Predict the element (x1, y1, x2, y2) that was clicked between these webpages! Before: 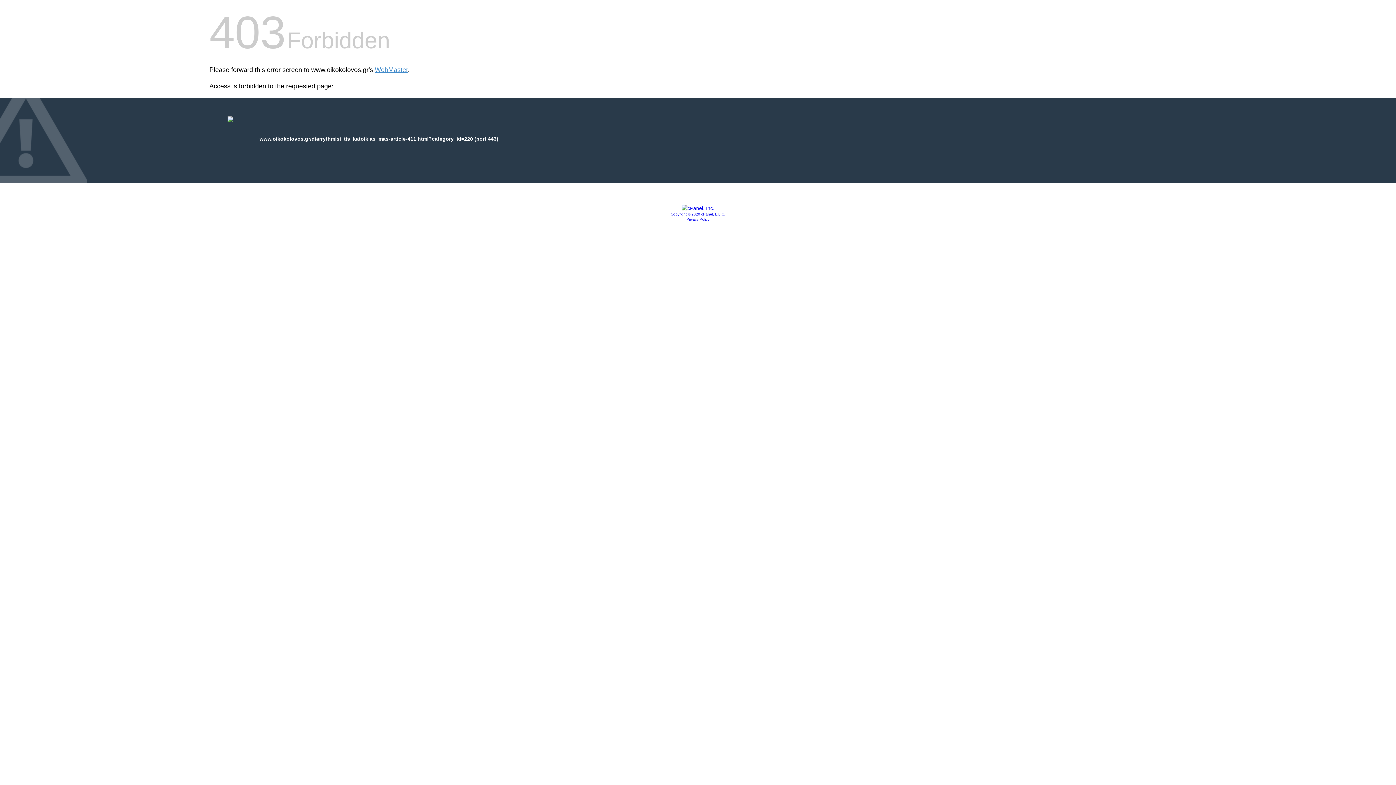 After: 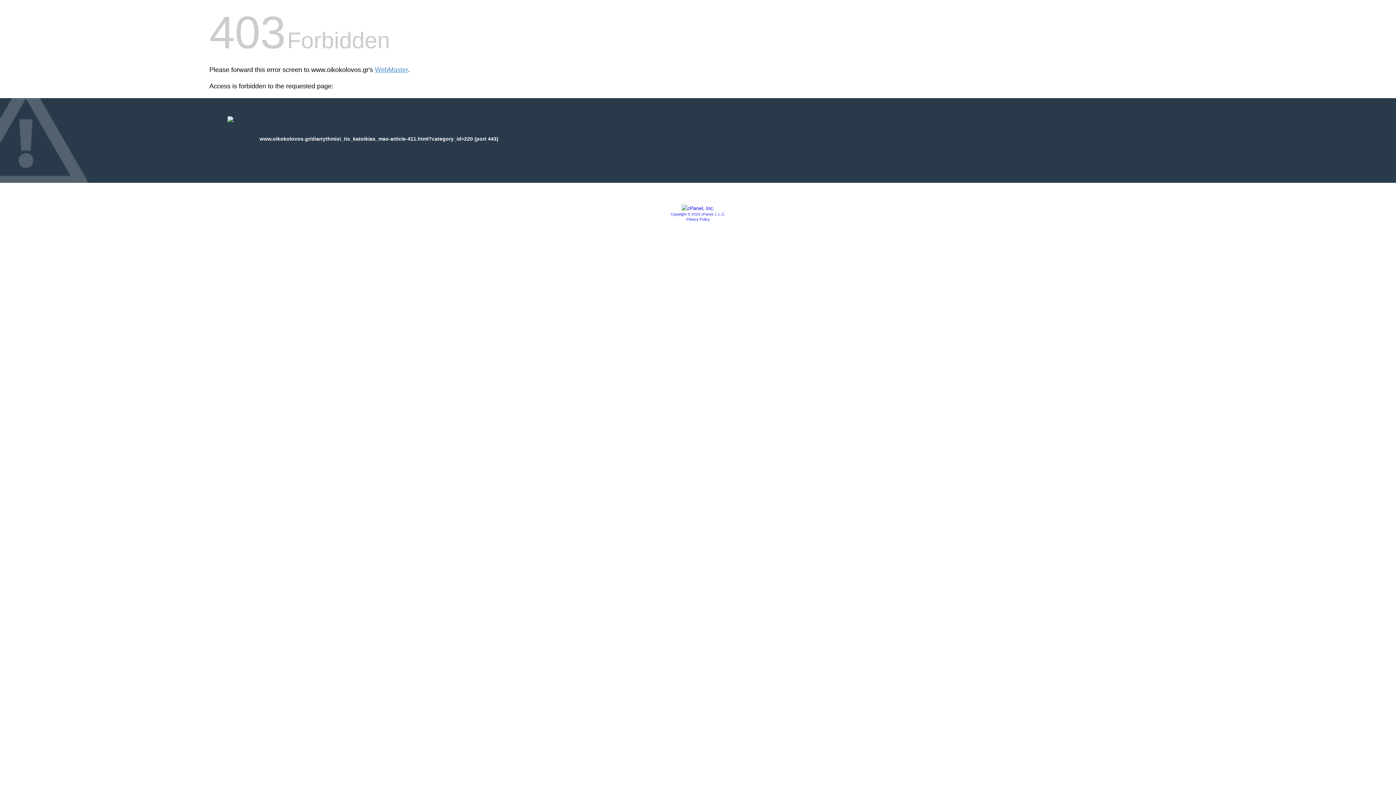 Action: label: Privacy Policy bbox: (686, 217, 709, 221)